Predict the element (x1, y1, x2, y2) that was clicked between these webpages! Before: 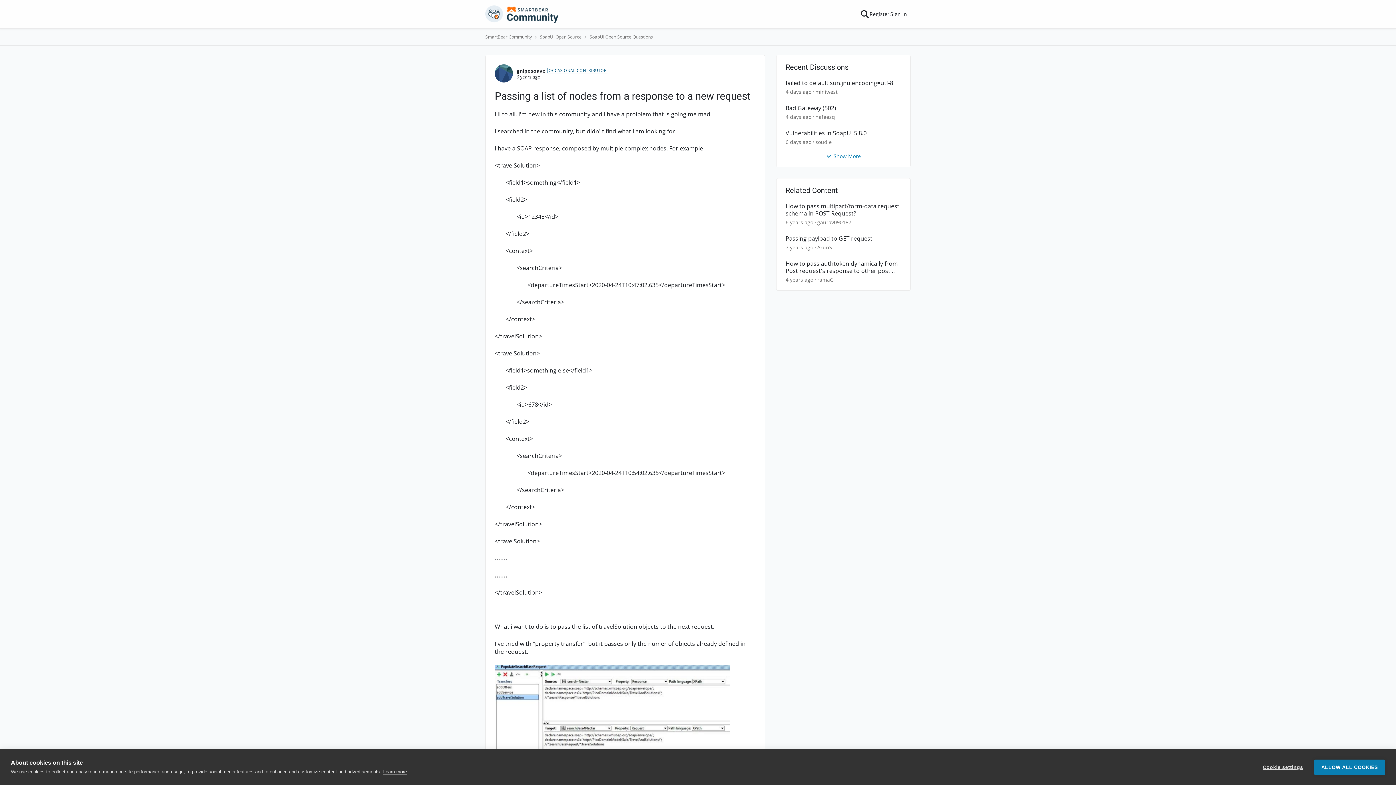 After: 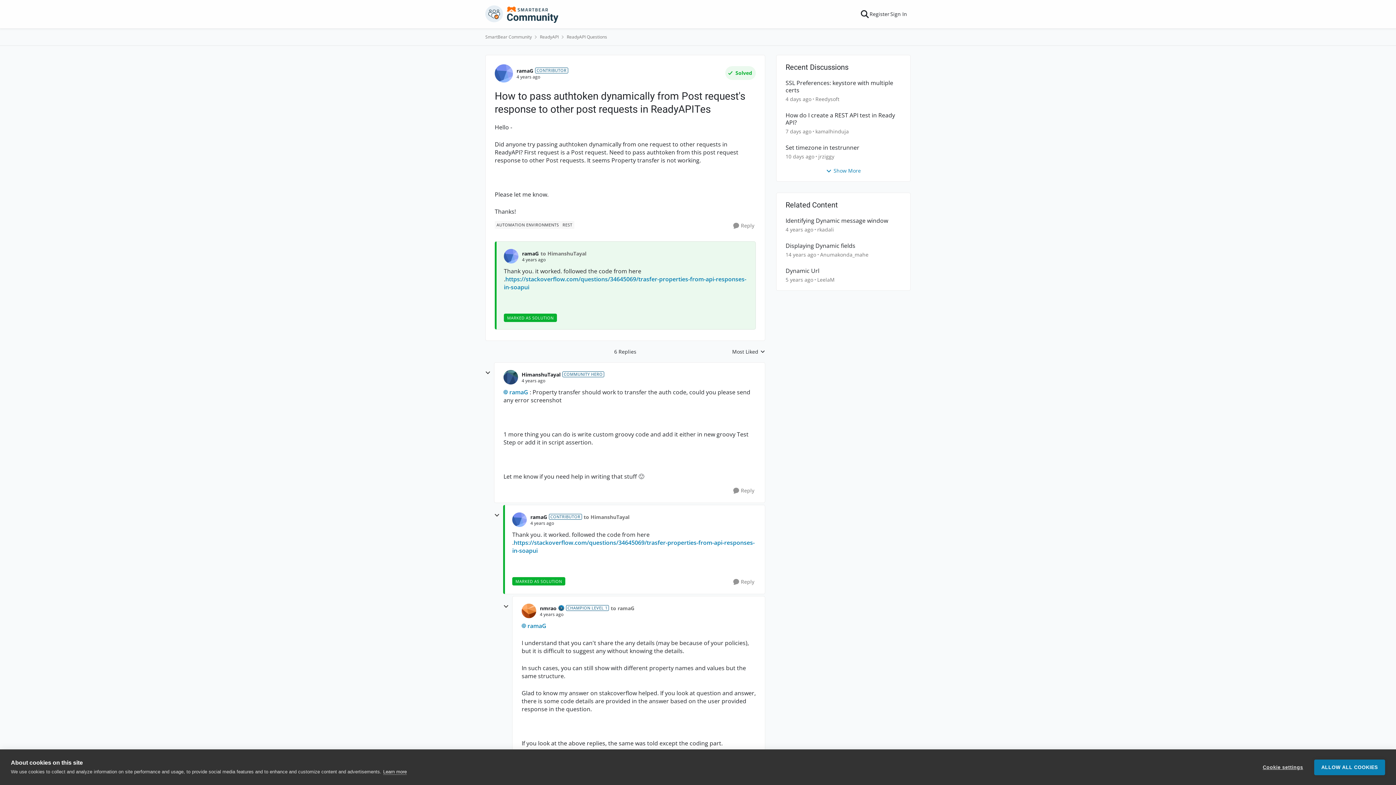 Action: bbox: (785, 260, 901, 274) label: How to pass authtoken dynamically from Post request's response to other post requests in ReadyAPITes